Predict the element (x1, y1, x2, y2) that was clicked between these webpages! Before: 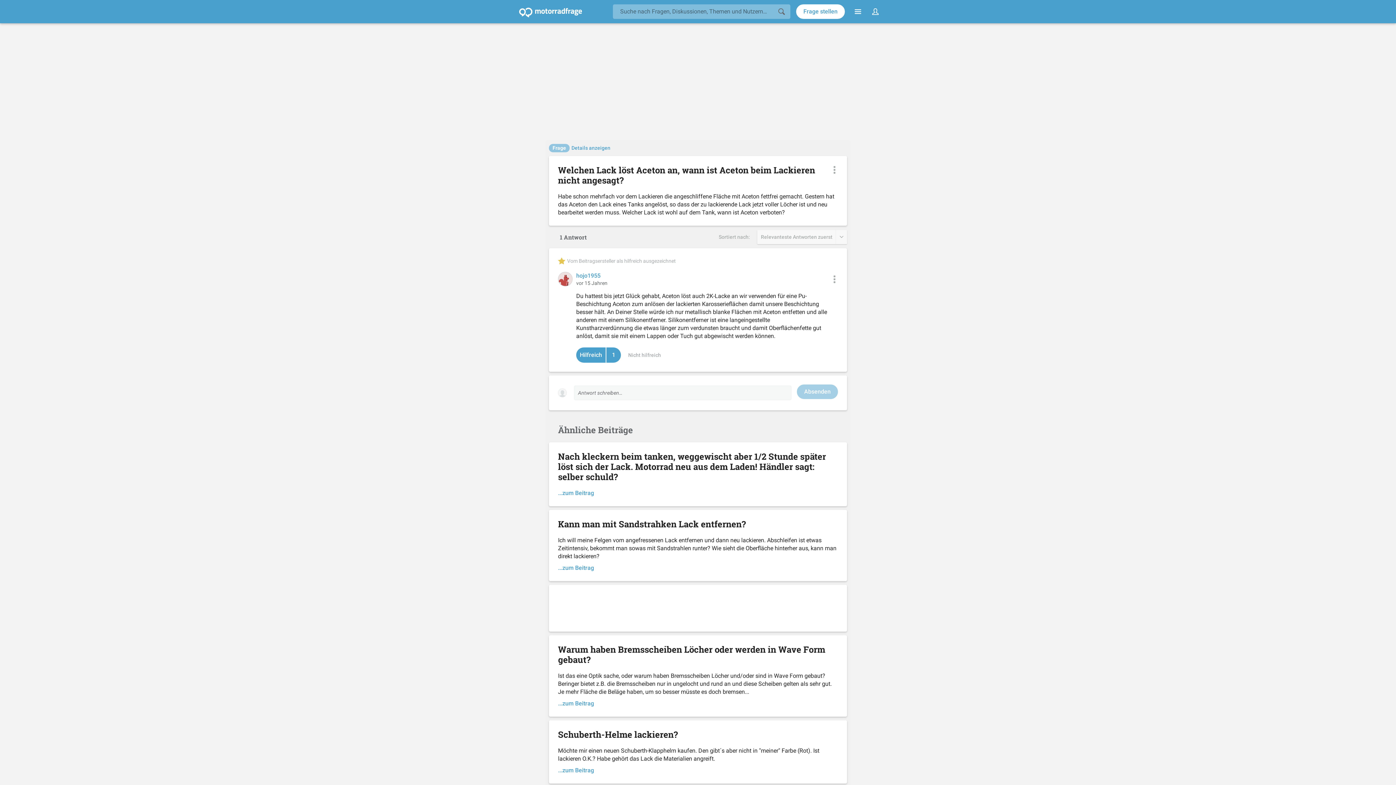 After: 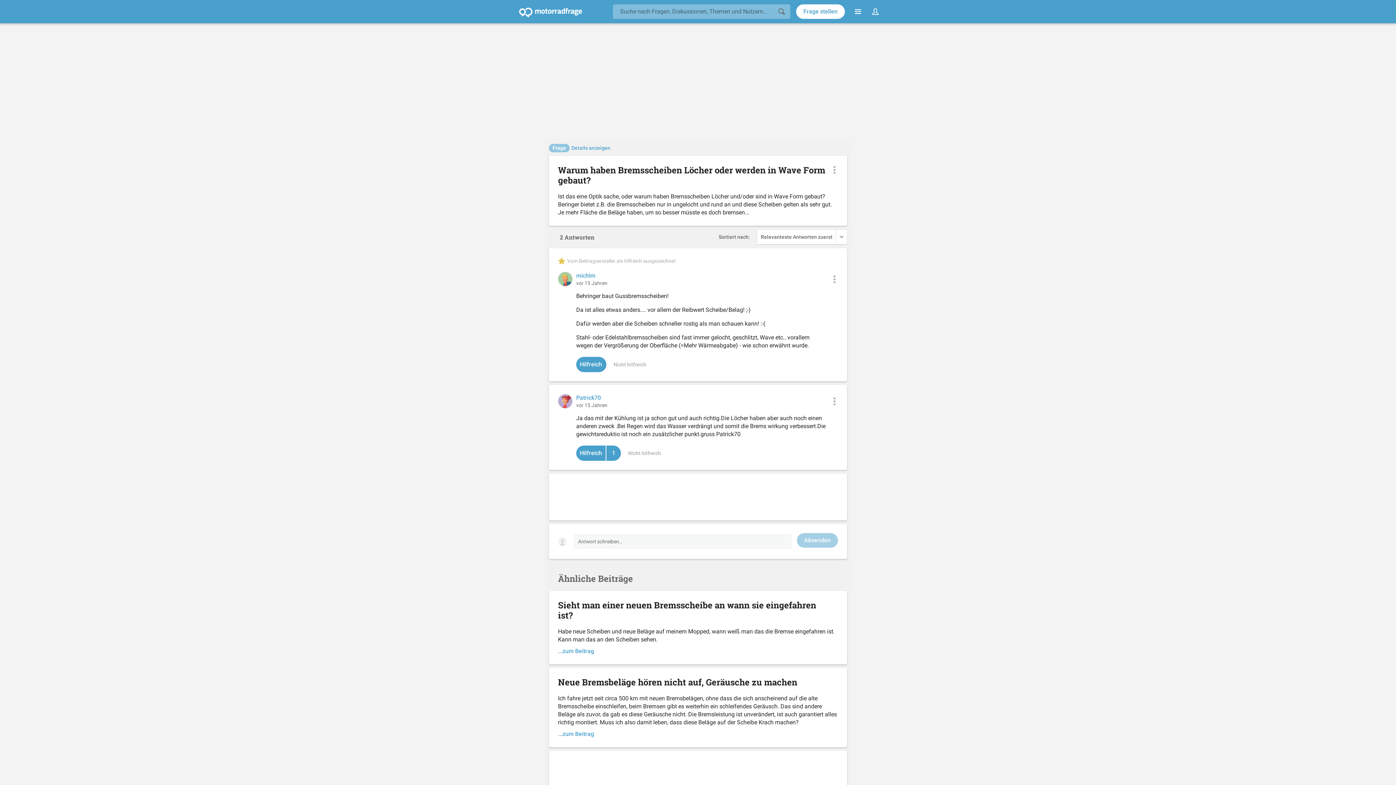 Action: bbox: (558, 644, 838, 696) label: Warum haben Bremsscheiben Löcher oder werden in Wave Form gebaut?

Ist das eine Optik sache, oder warum haben Bremsscheiben Löcher und/oder sind in Wave Form gebaut? Beringer bietet z.B. die Bremsscheiben nur in ungelocht und rund an und diese Scheiben gelten als sehr gut. Je mehr Fläche die Beläge haben, um so besser müsste es doch bremsen...